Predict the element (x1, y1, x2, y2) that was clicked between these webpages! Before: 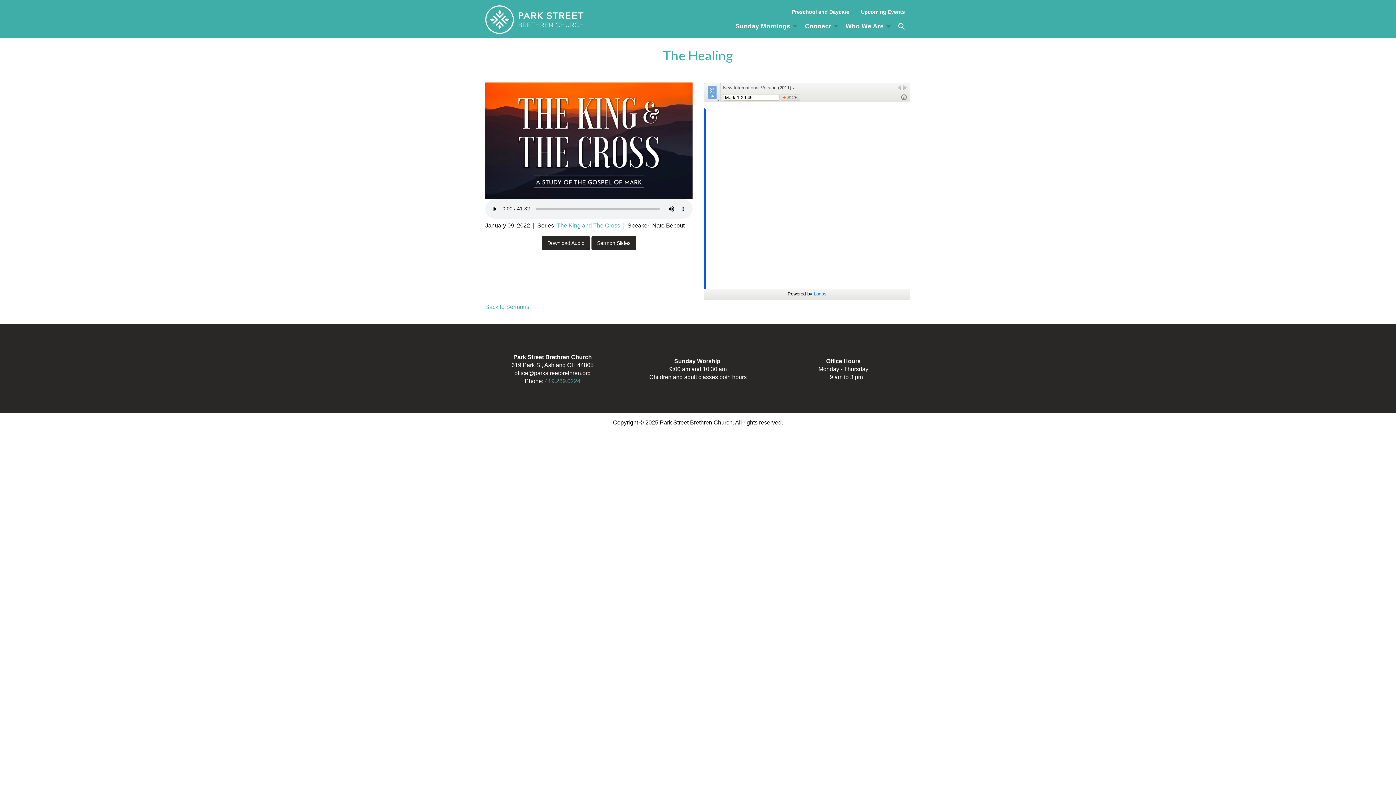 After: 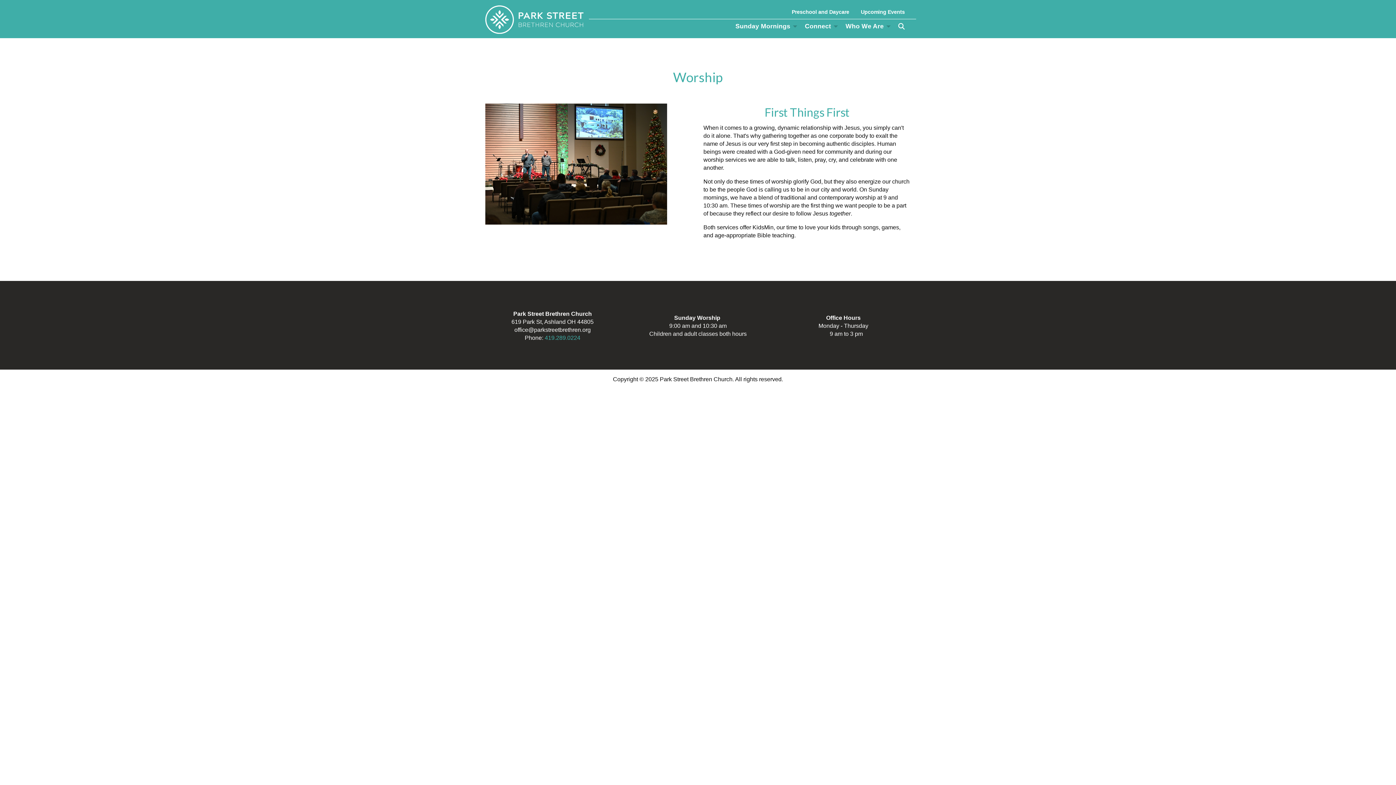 Action: label: Sunday Mornings bbox: (729, 19, 799, 33)